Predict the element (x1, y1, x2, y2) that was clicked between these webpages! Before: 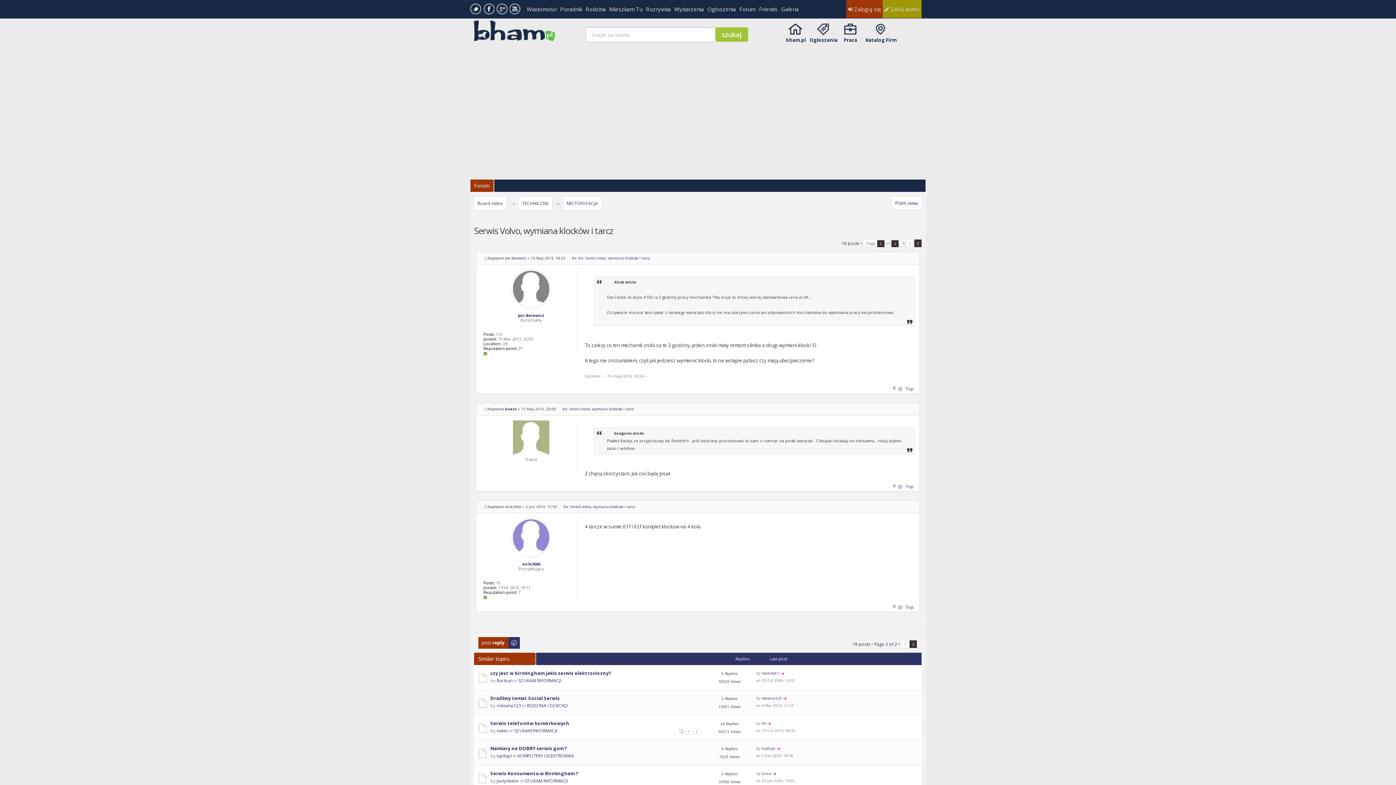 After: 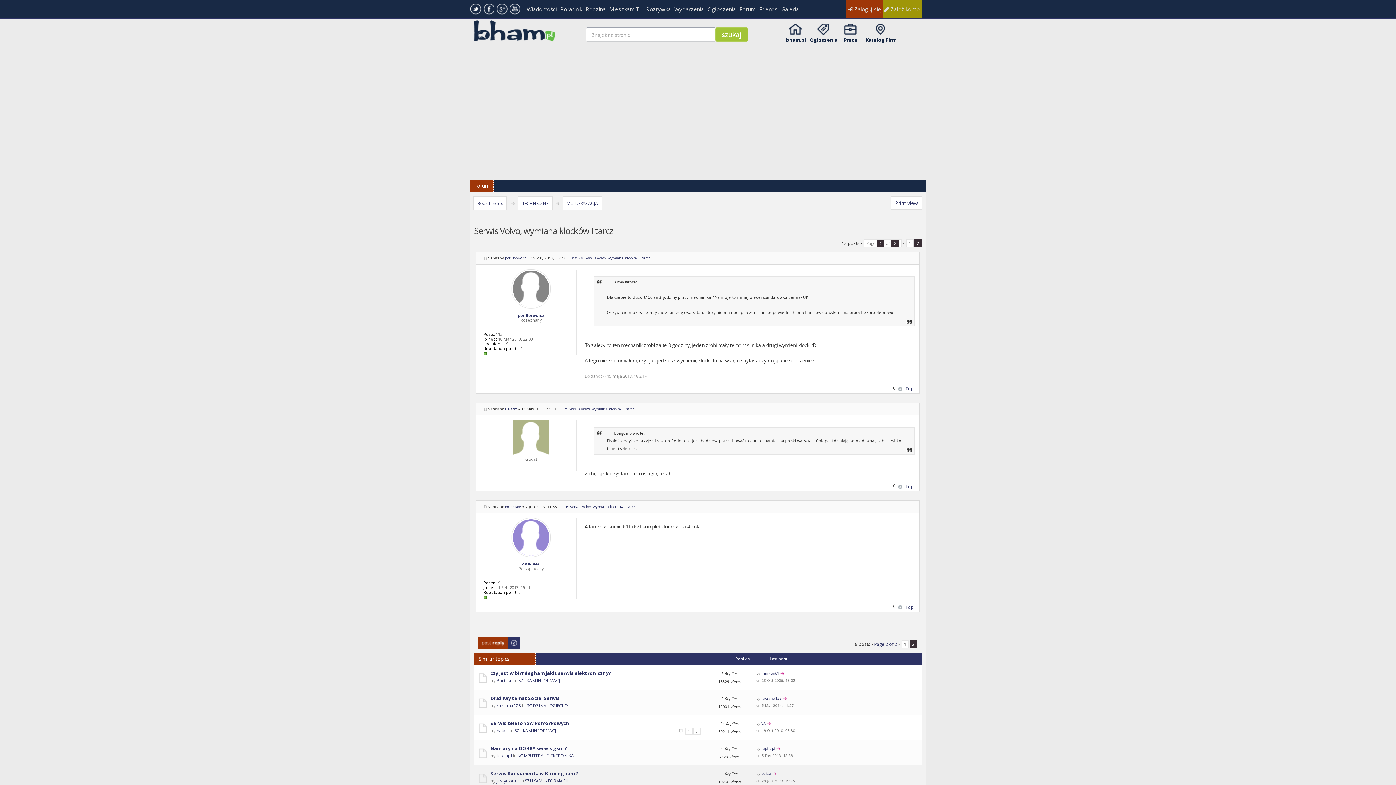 Action: label: Serwis Konsumenta w Birmingham ? bbox: (490, 770, 578, 777)